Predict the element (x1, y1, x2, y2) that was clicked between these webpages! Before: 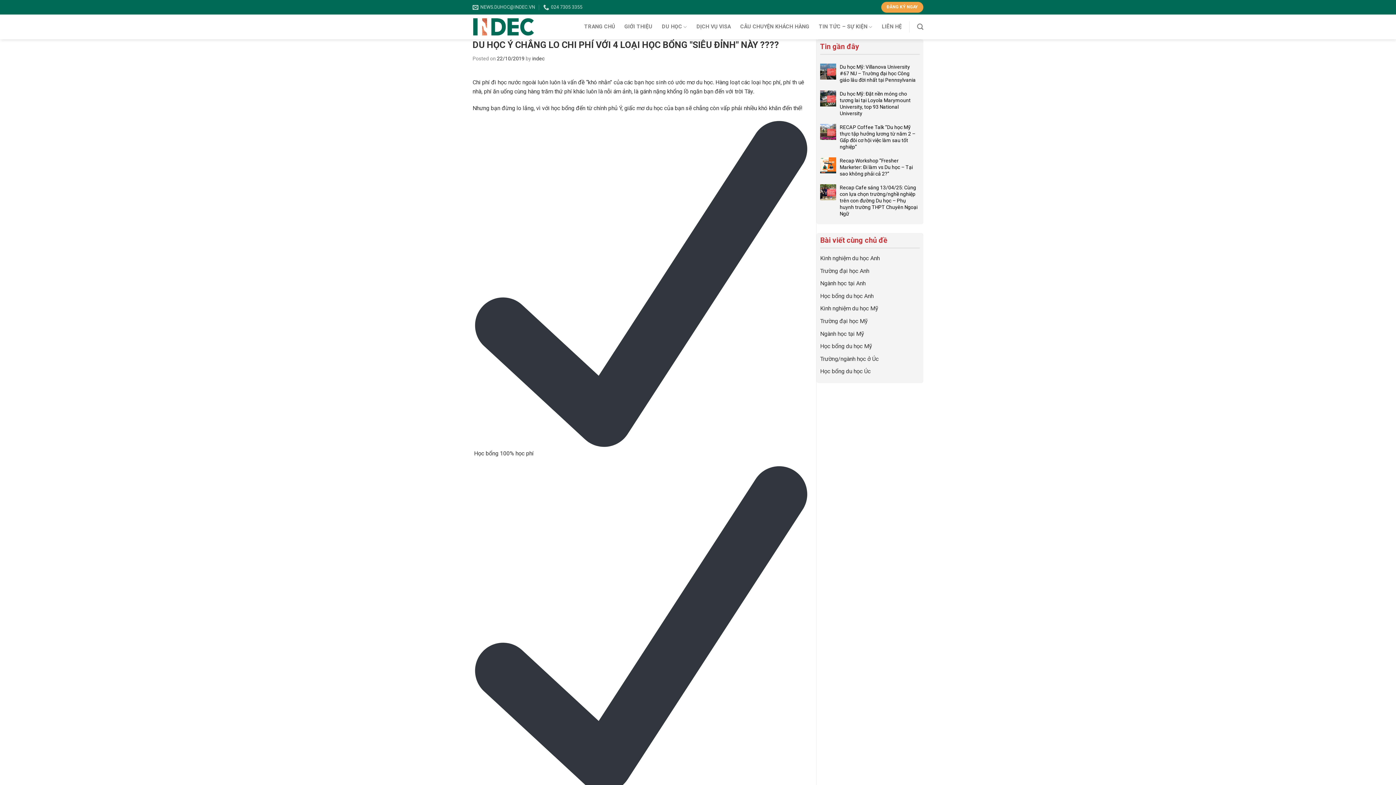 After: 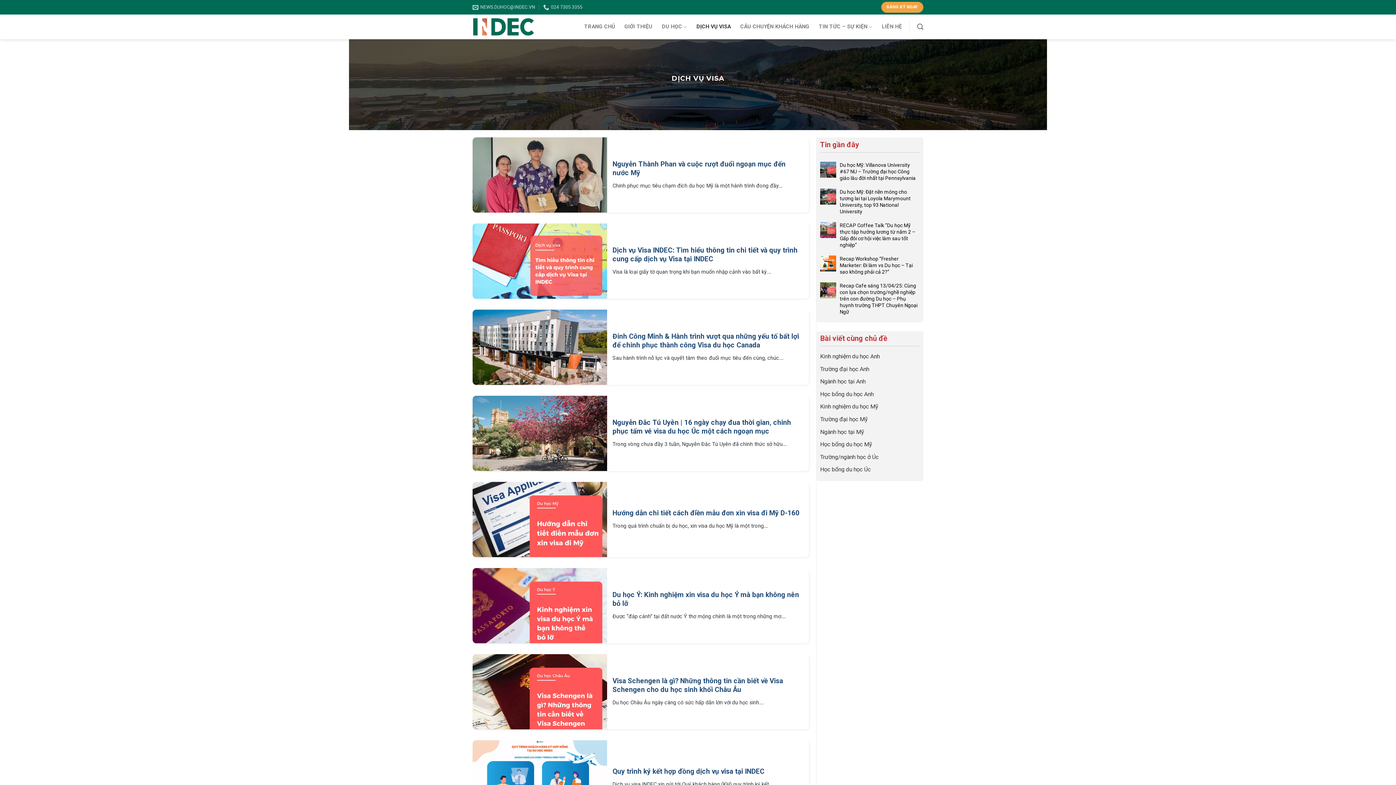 Action: label: DỊCH VỤ VISA bbox: (696, 20, 730, 33)